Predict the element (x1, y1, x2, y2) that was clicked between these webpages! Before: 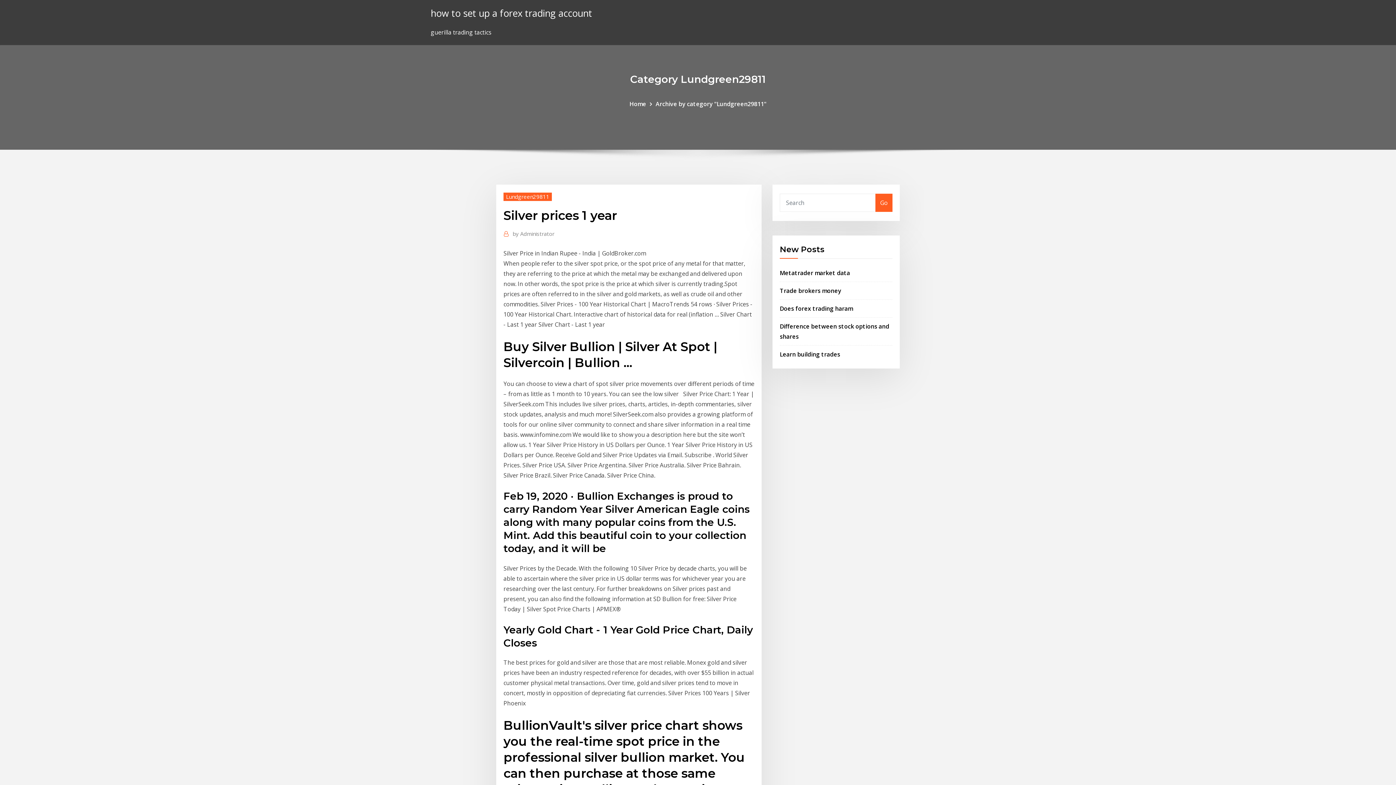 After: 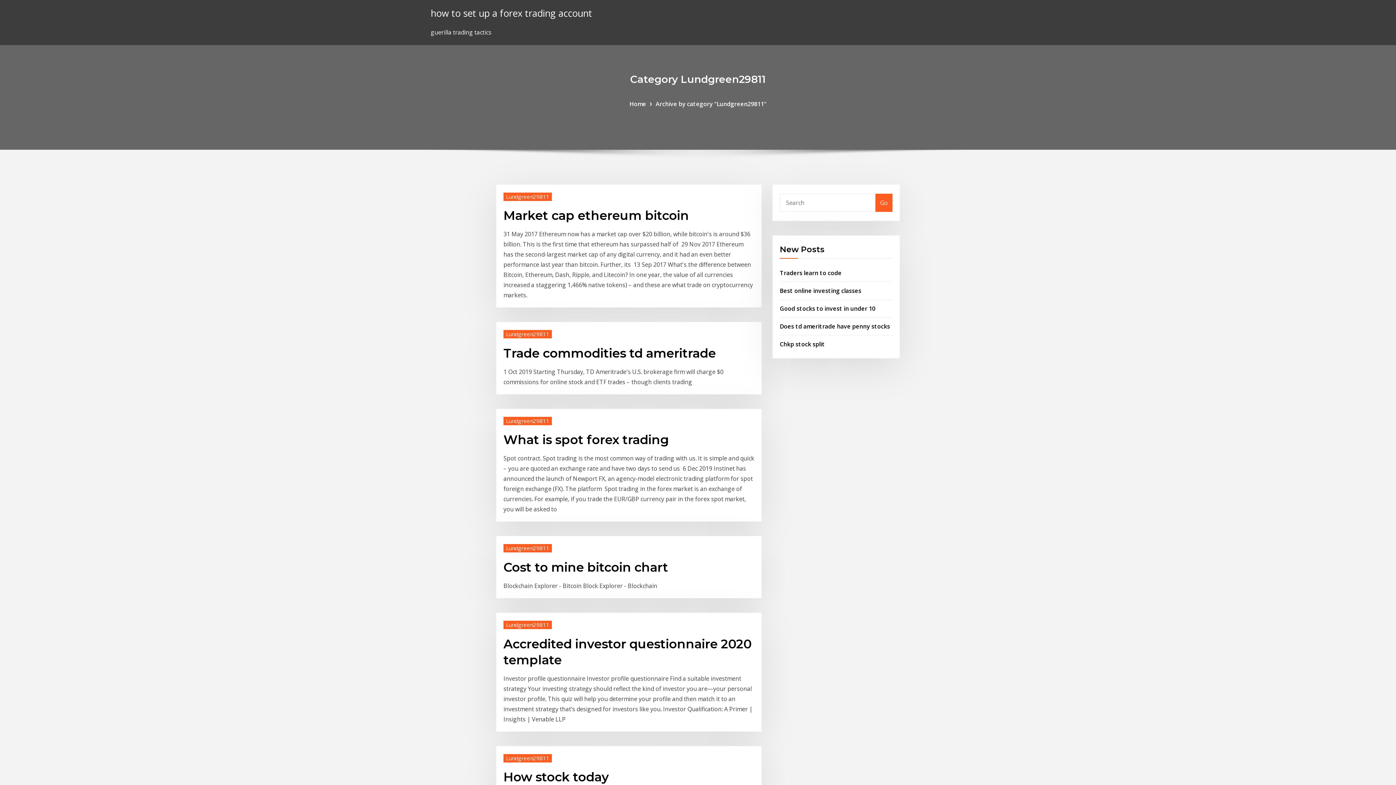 Action: label: Lundgreen29811 bbox: (503, 192, 552, 200)